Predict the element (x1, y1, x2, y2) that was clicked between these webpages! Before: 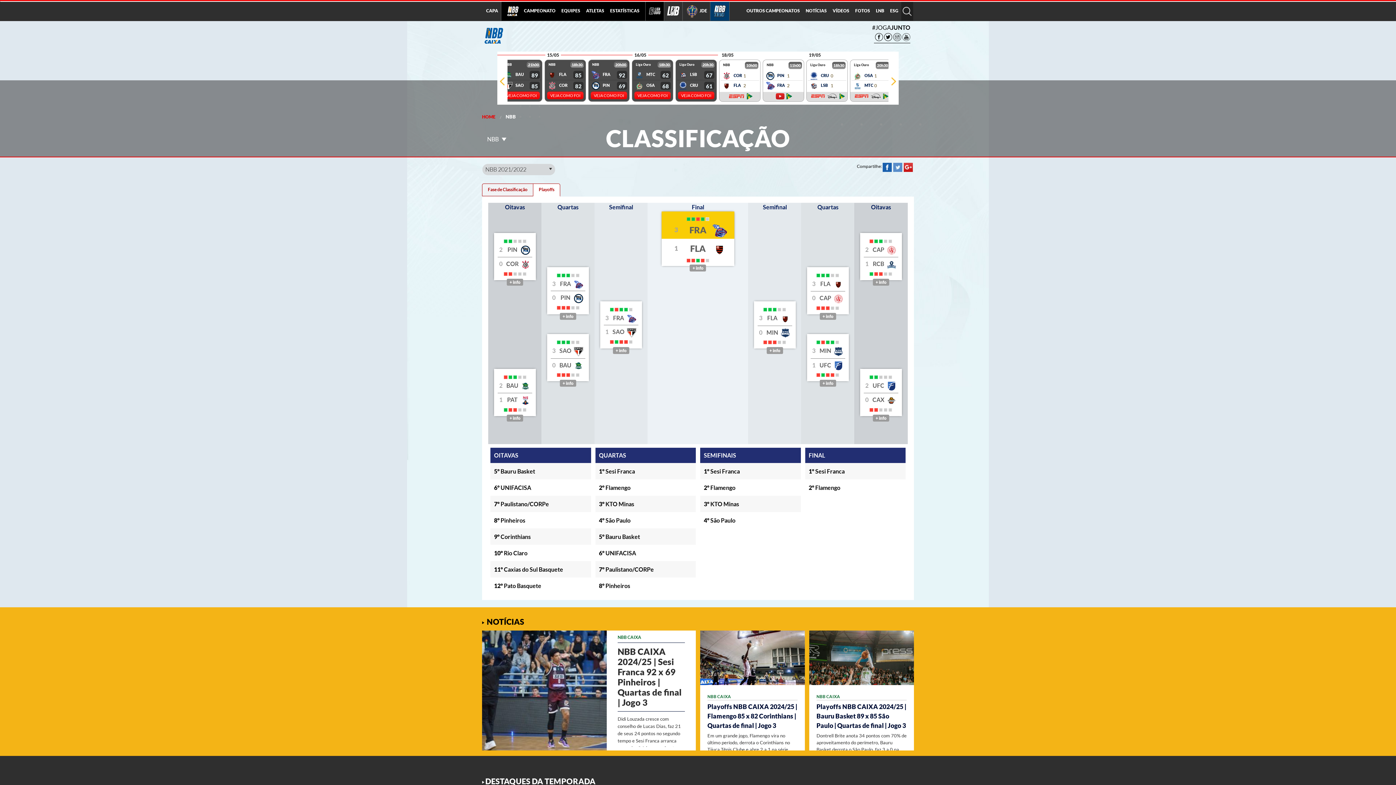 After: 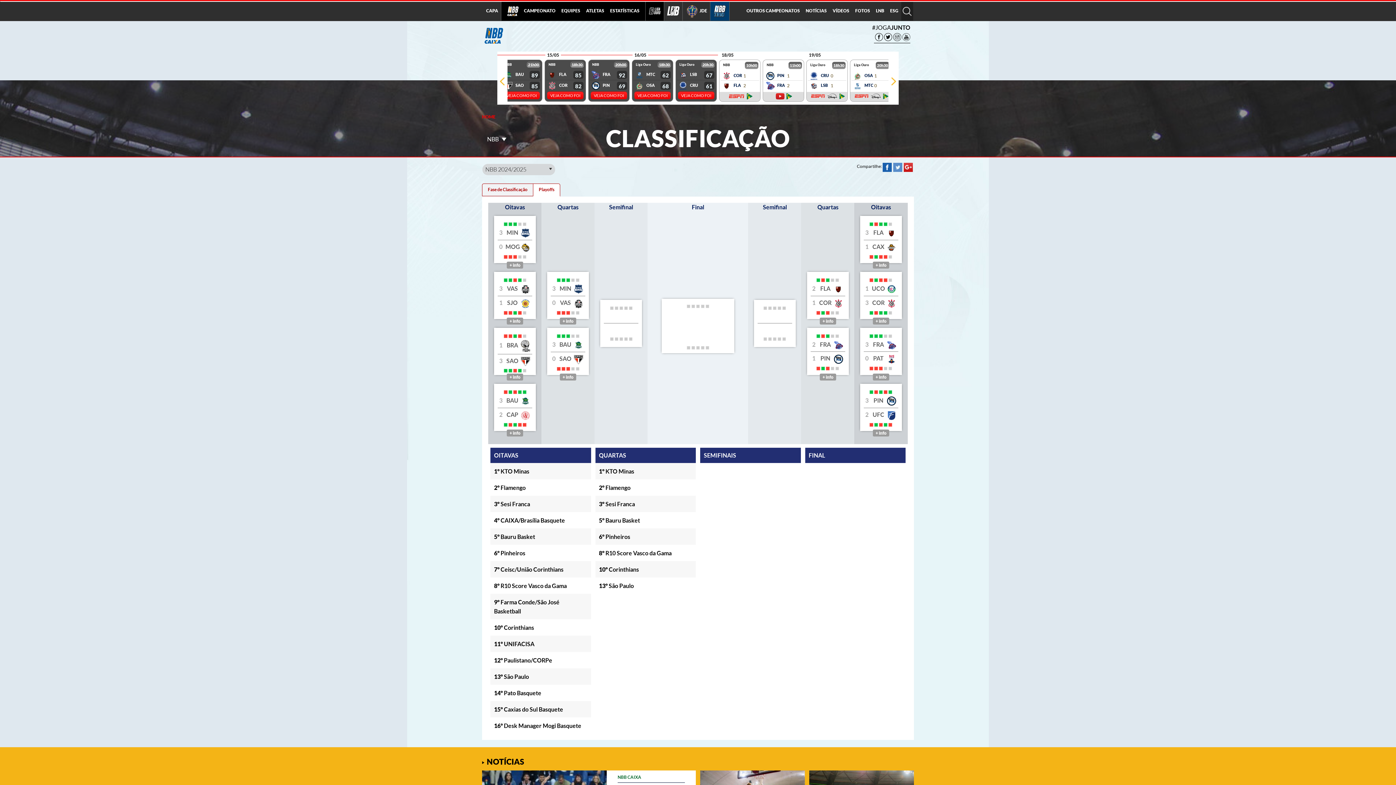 Action: bbox: (505, 113, 516, 119) label: NBB